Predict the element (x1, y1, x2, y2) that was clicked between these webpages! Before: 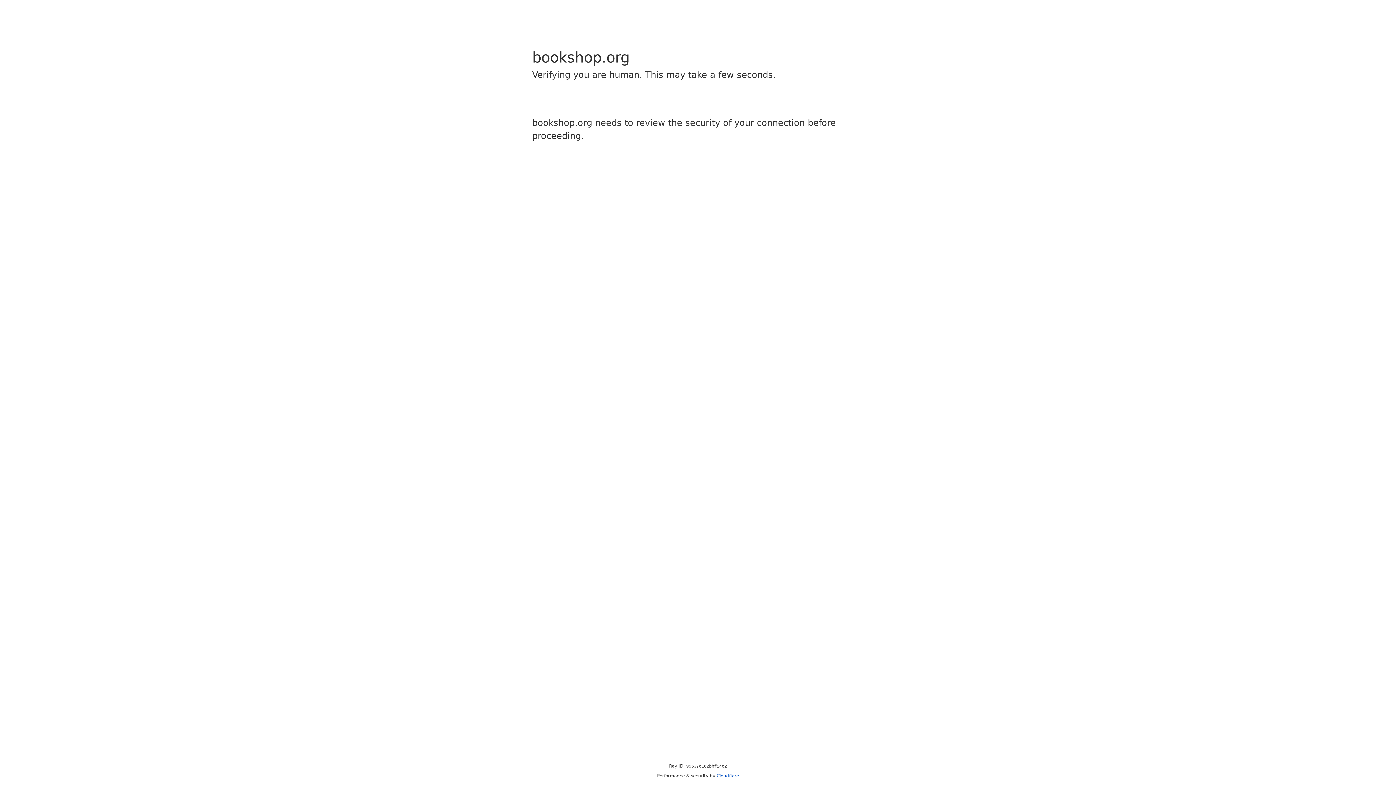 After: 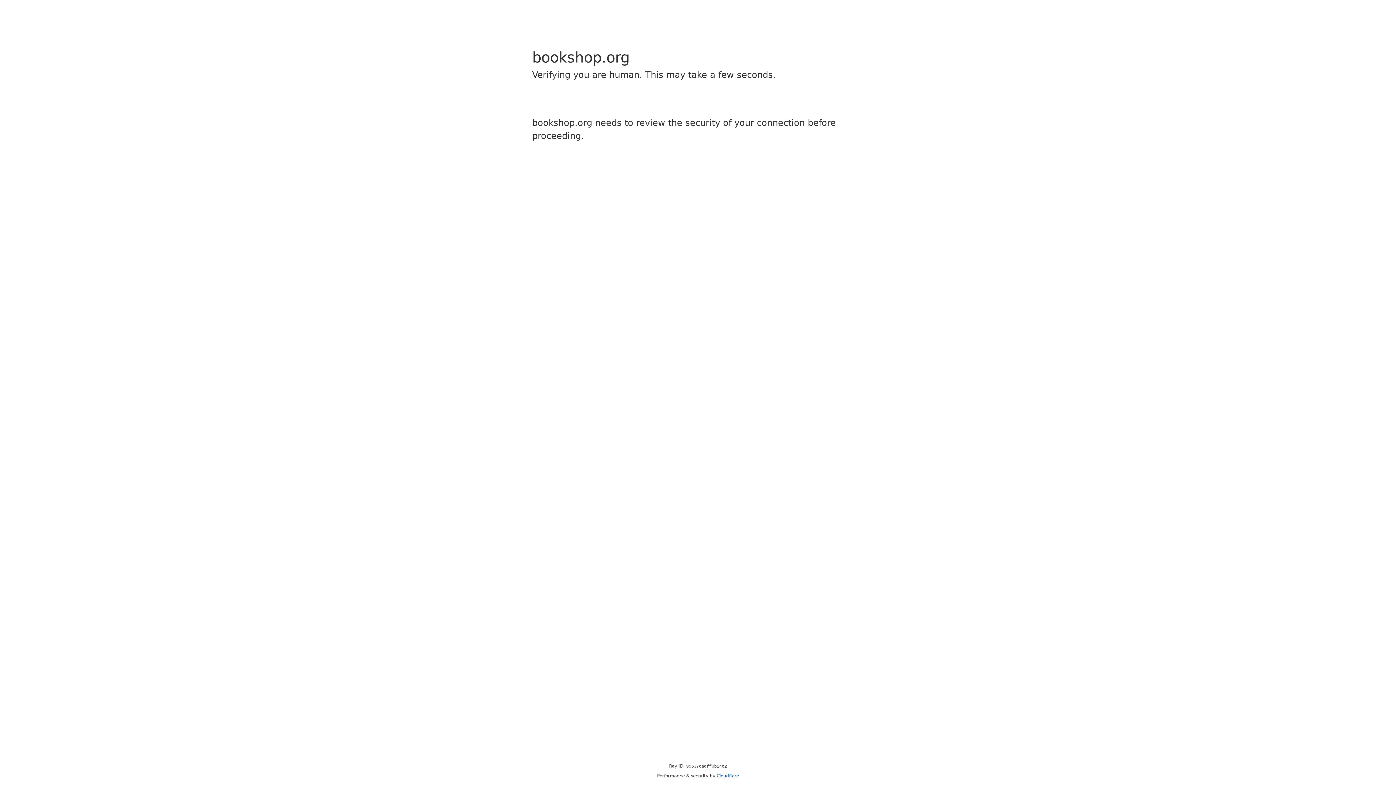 Action: bbox: (716, 773, 739, 778) label: Cloudflare